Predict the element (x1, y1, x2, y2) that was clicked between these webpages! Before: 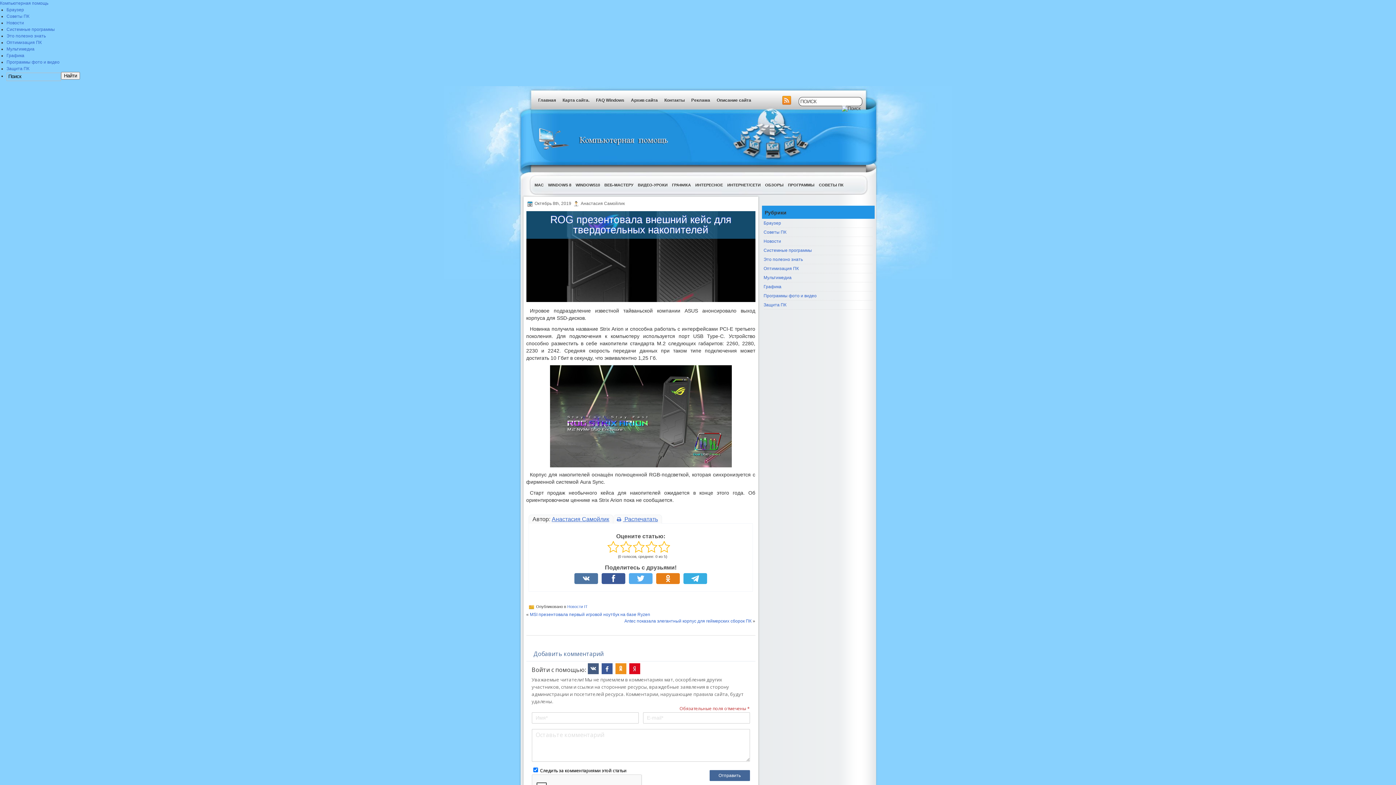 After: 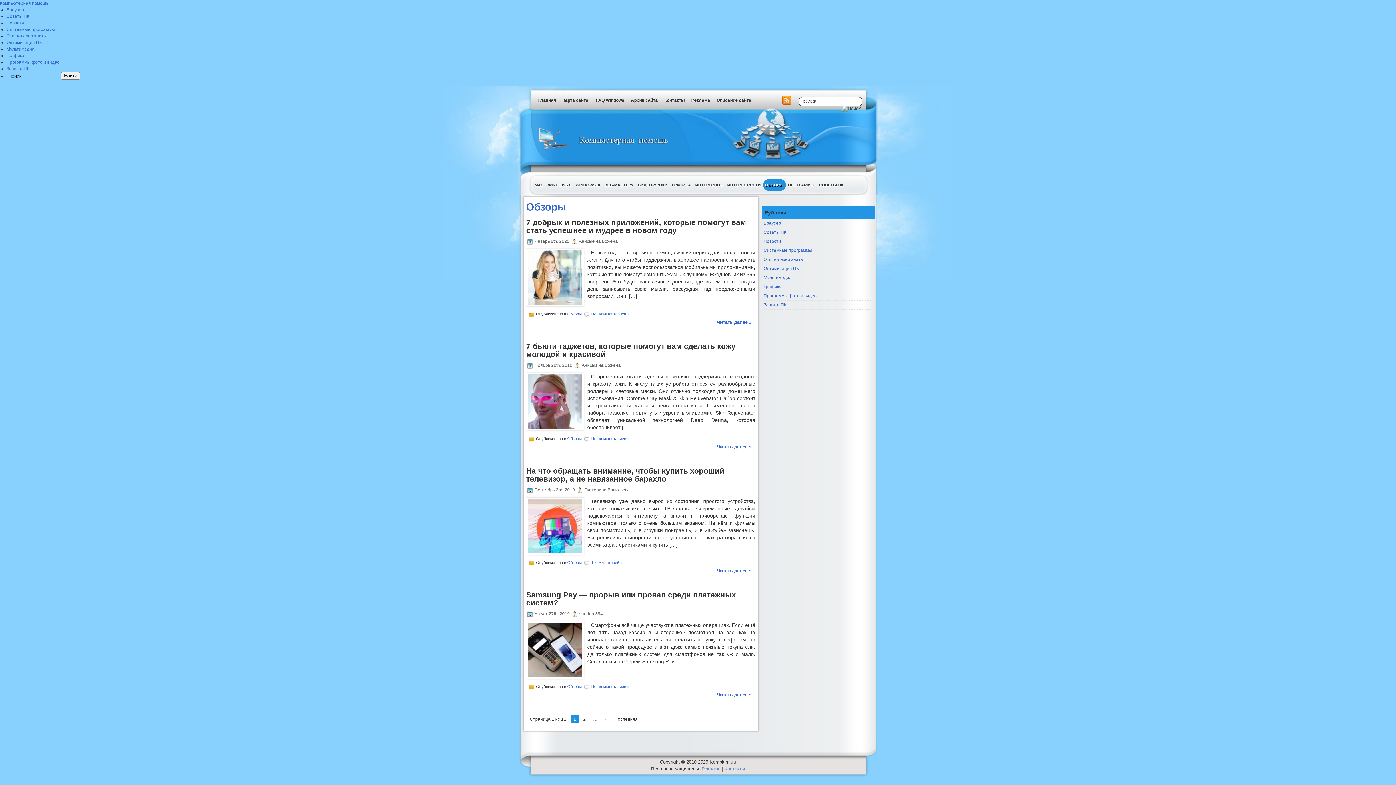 Action: bbox: (763, 179, 786, 190) label: ОБЗОРЫ